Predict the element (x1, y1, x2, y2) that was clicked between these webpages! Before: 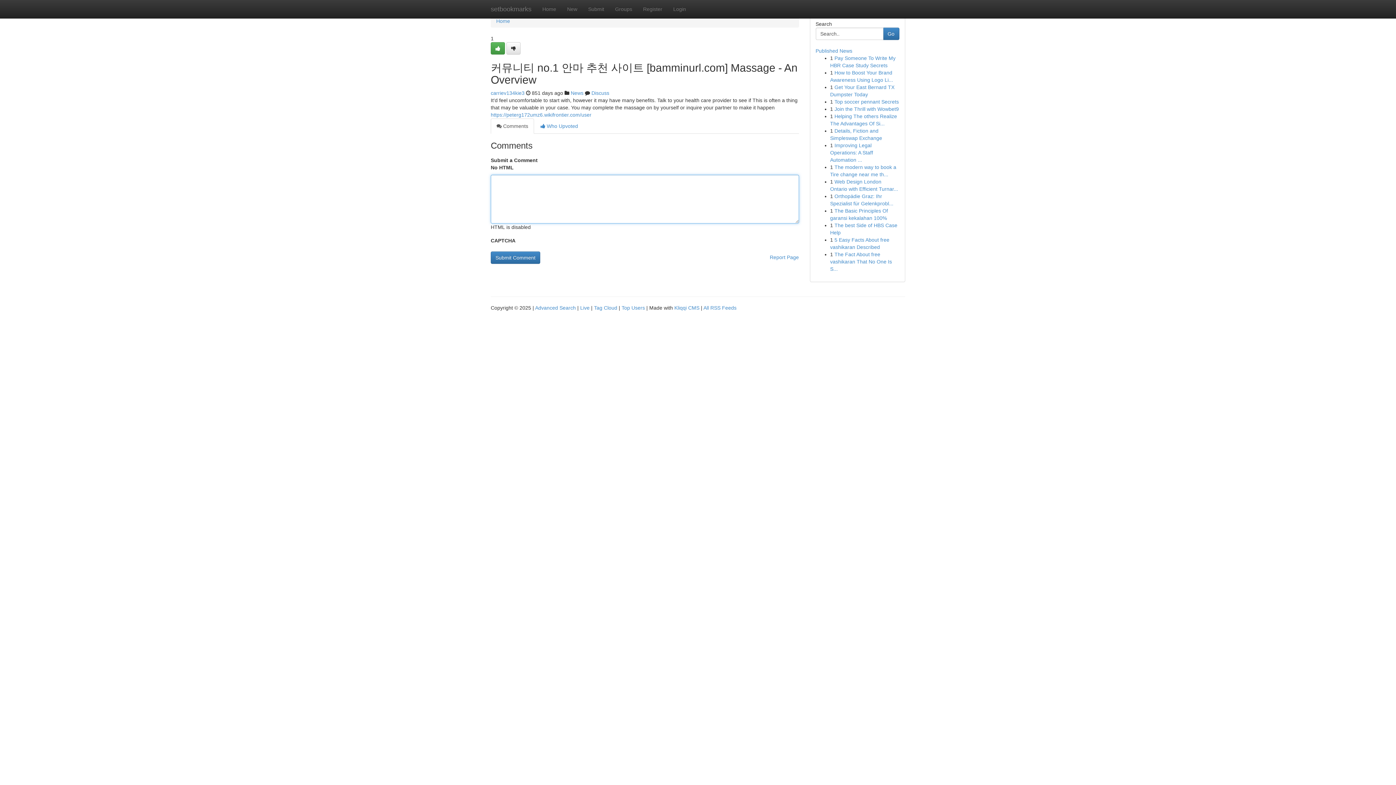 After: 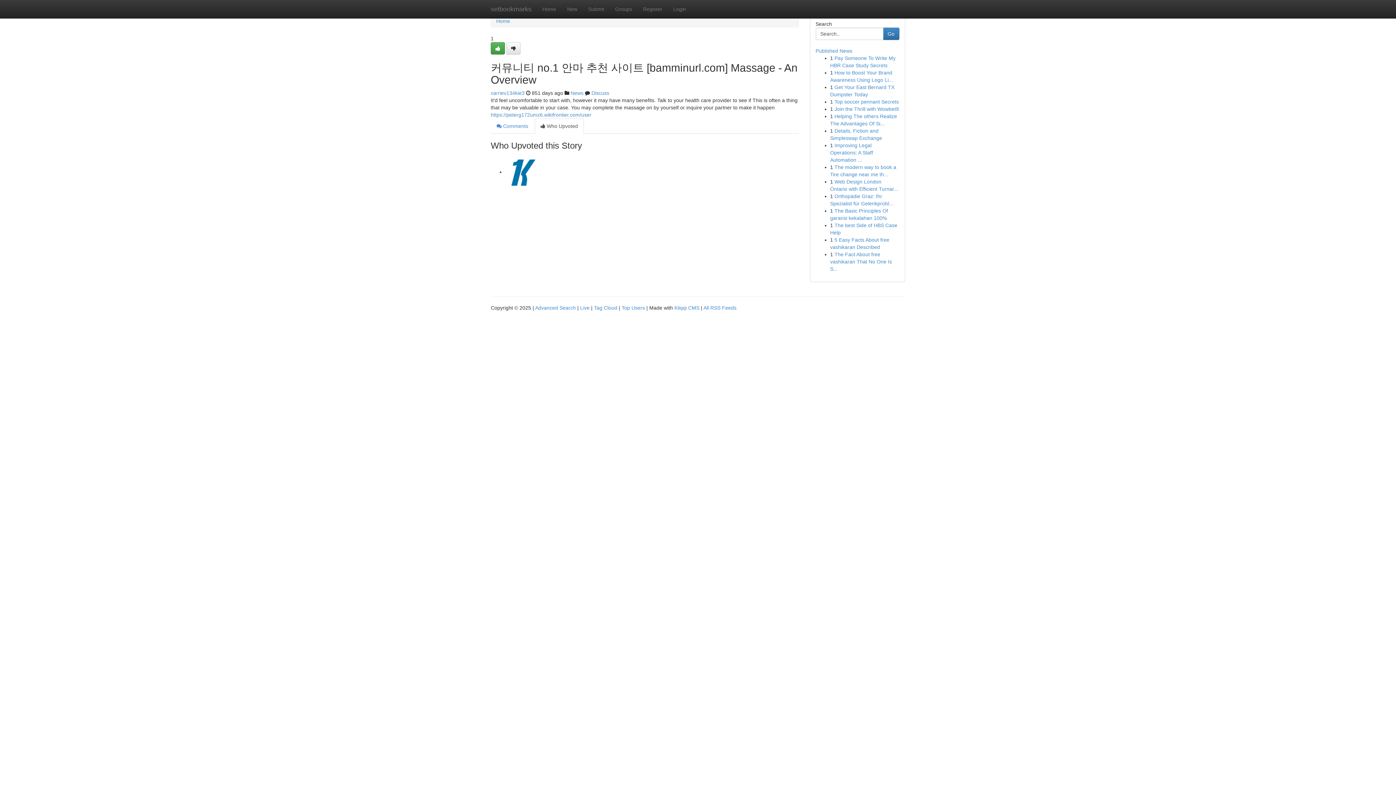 Action: label:  Who Upvoted bbox: (534, 118, 584, 133)